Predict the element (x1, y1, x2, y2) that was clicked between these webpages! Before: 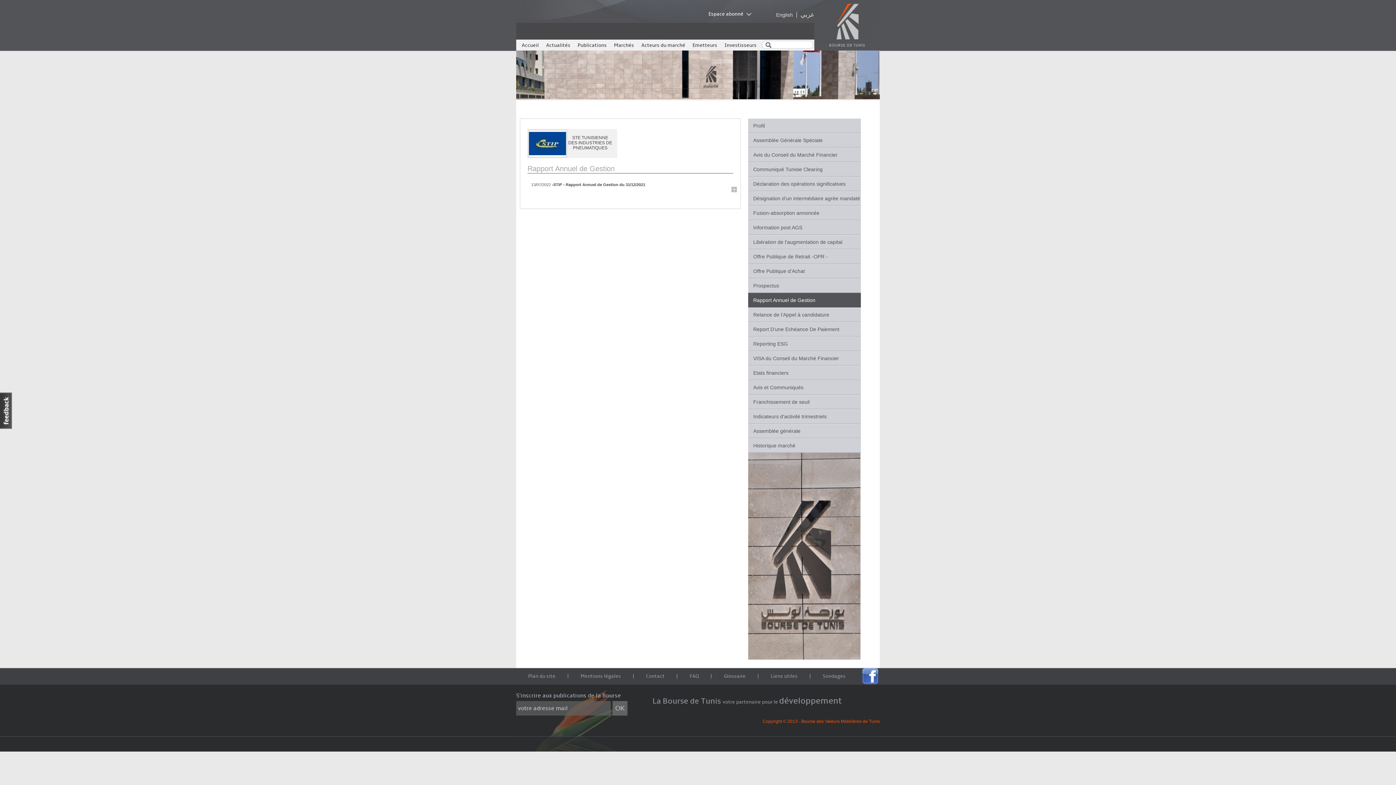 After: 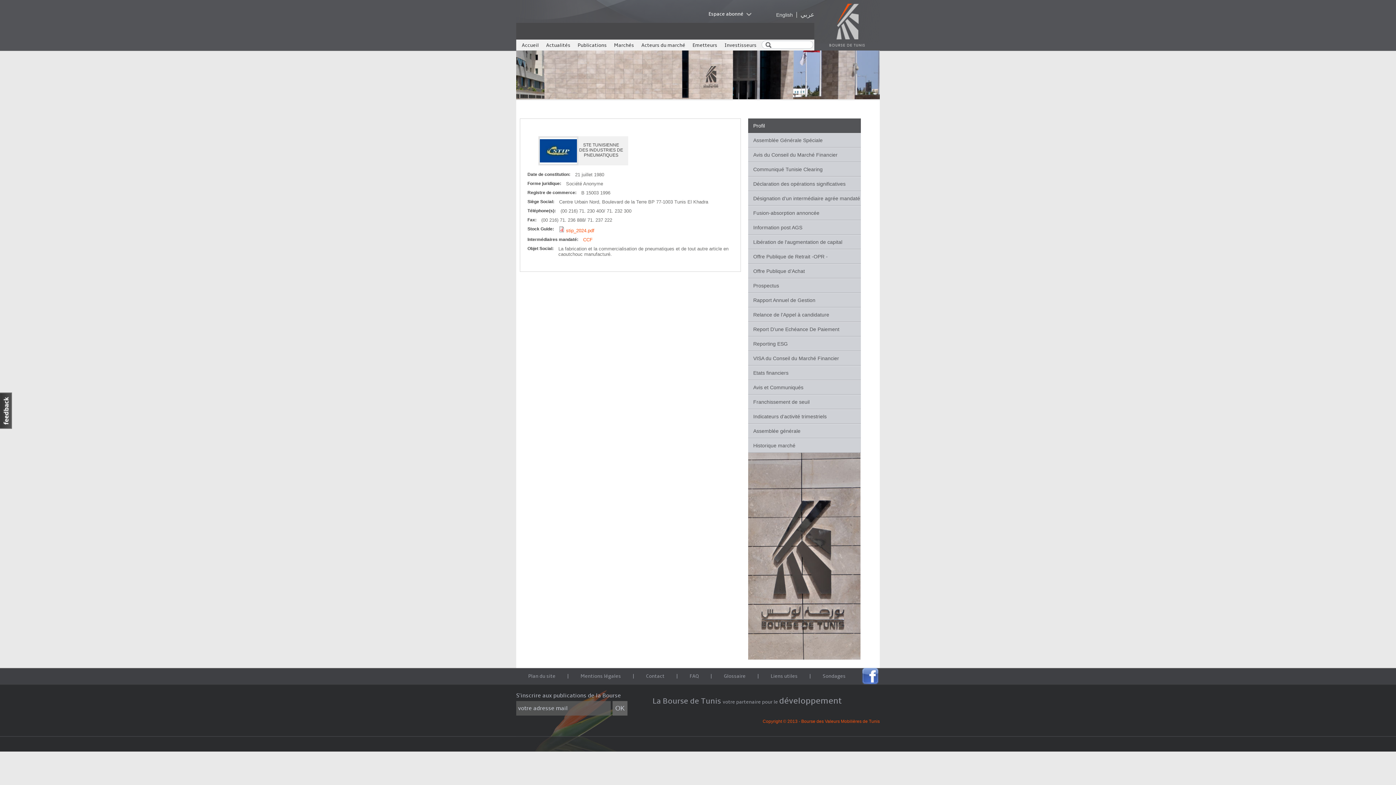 Action: label: Profil bbox: (748, 118, 861, 133)